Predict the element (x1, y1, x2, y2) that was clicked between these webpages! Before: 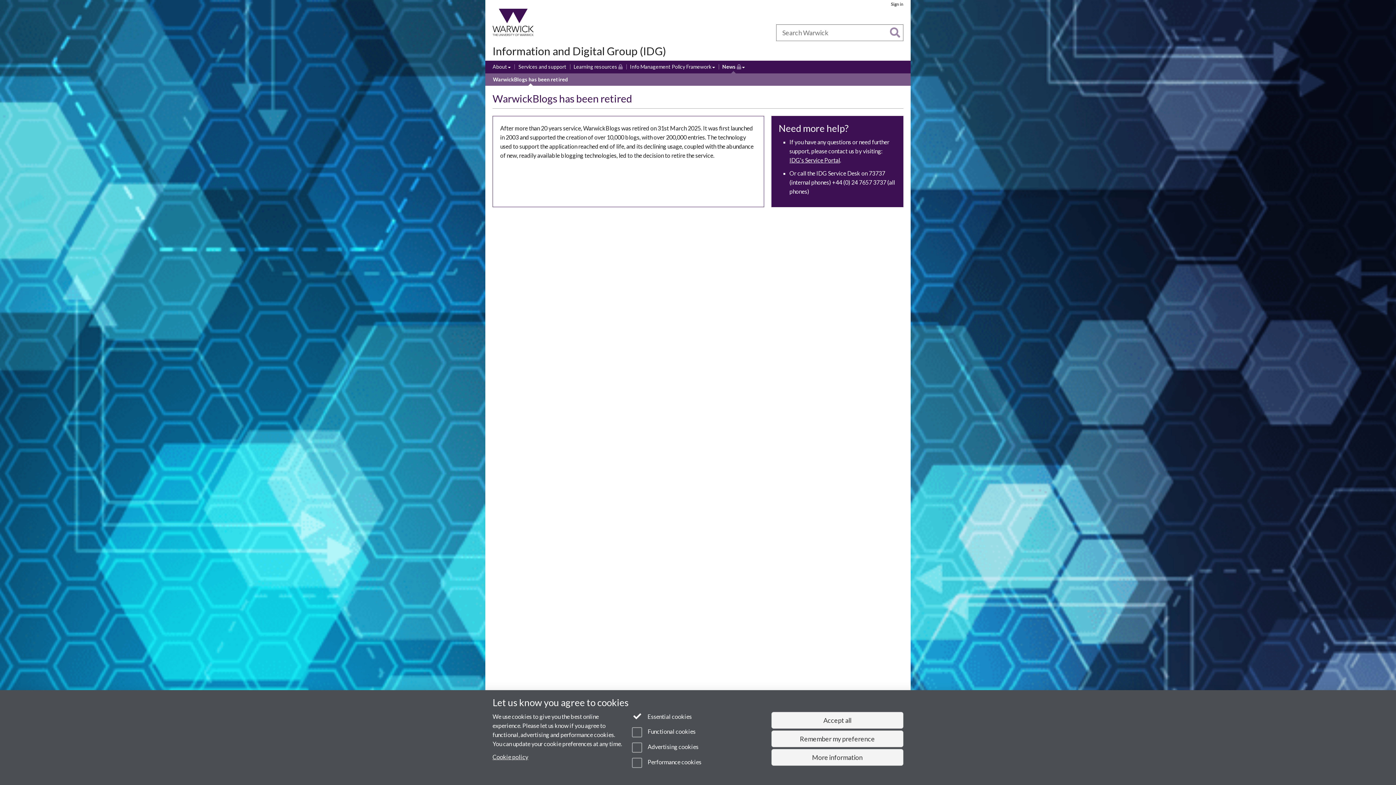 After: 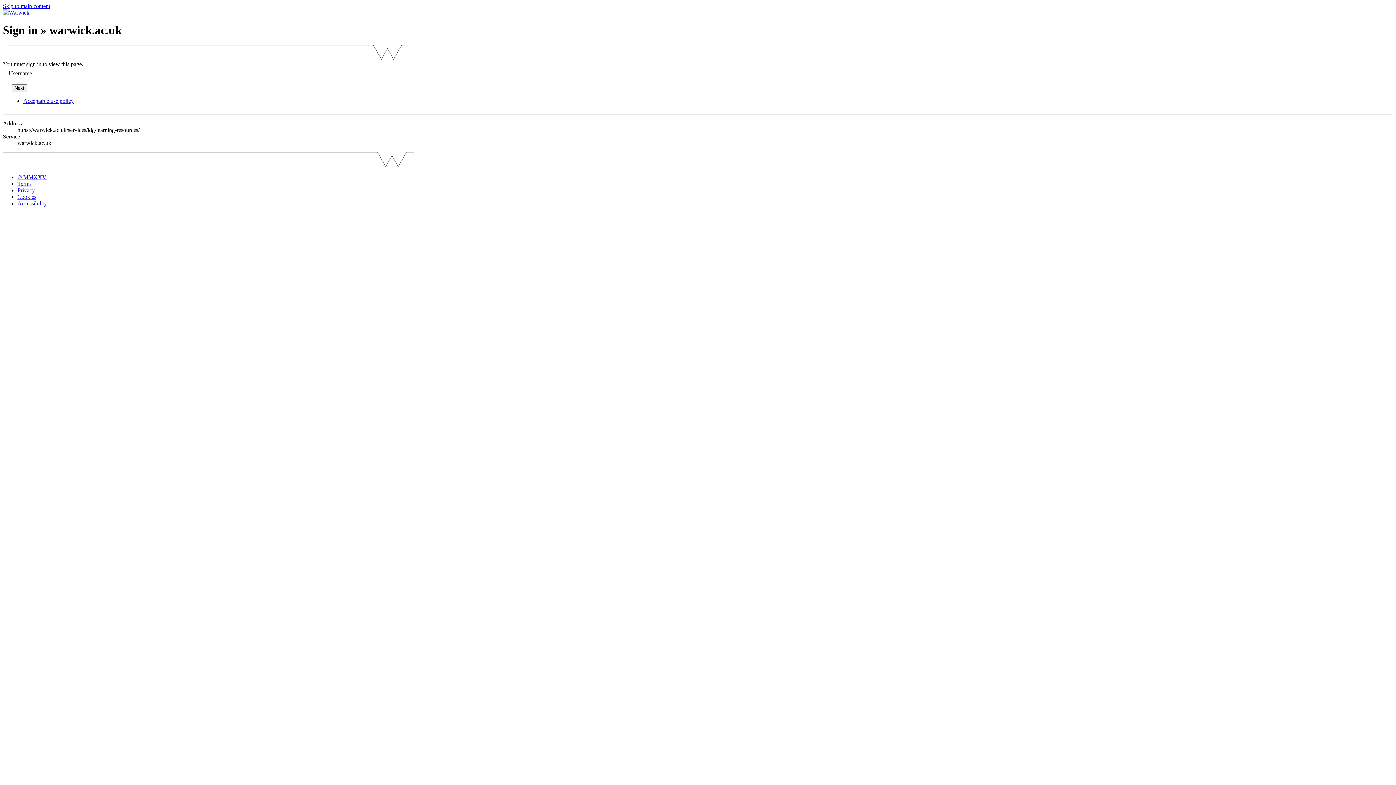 Action: bbox: (573, 63, 622, 71) label: Learning resources
(Restricted permissions)